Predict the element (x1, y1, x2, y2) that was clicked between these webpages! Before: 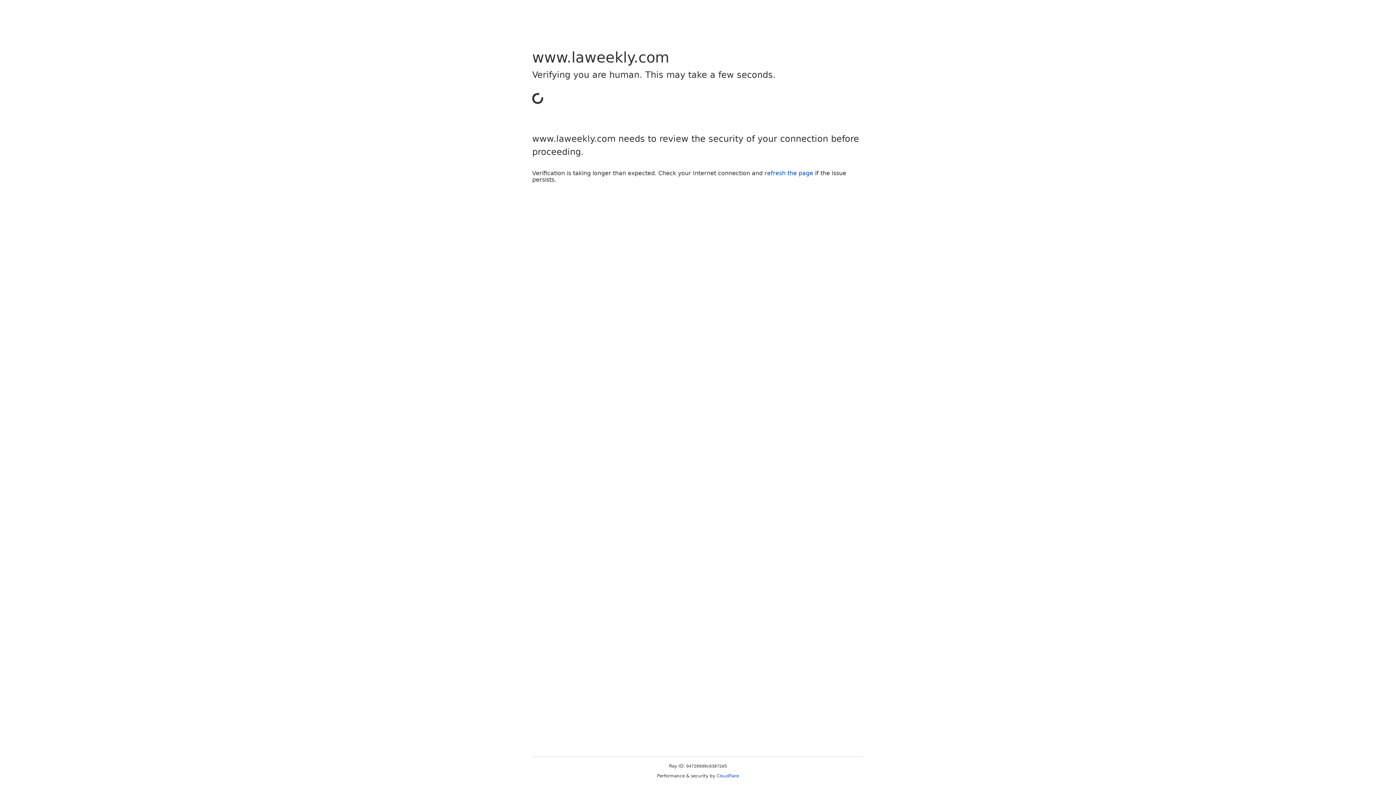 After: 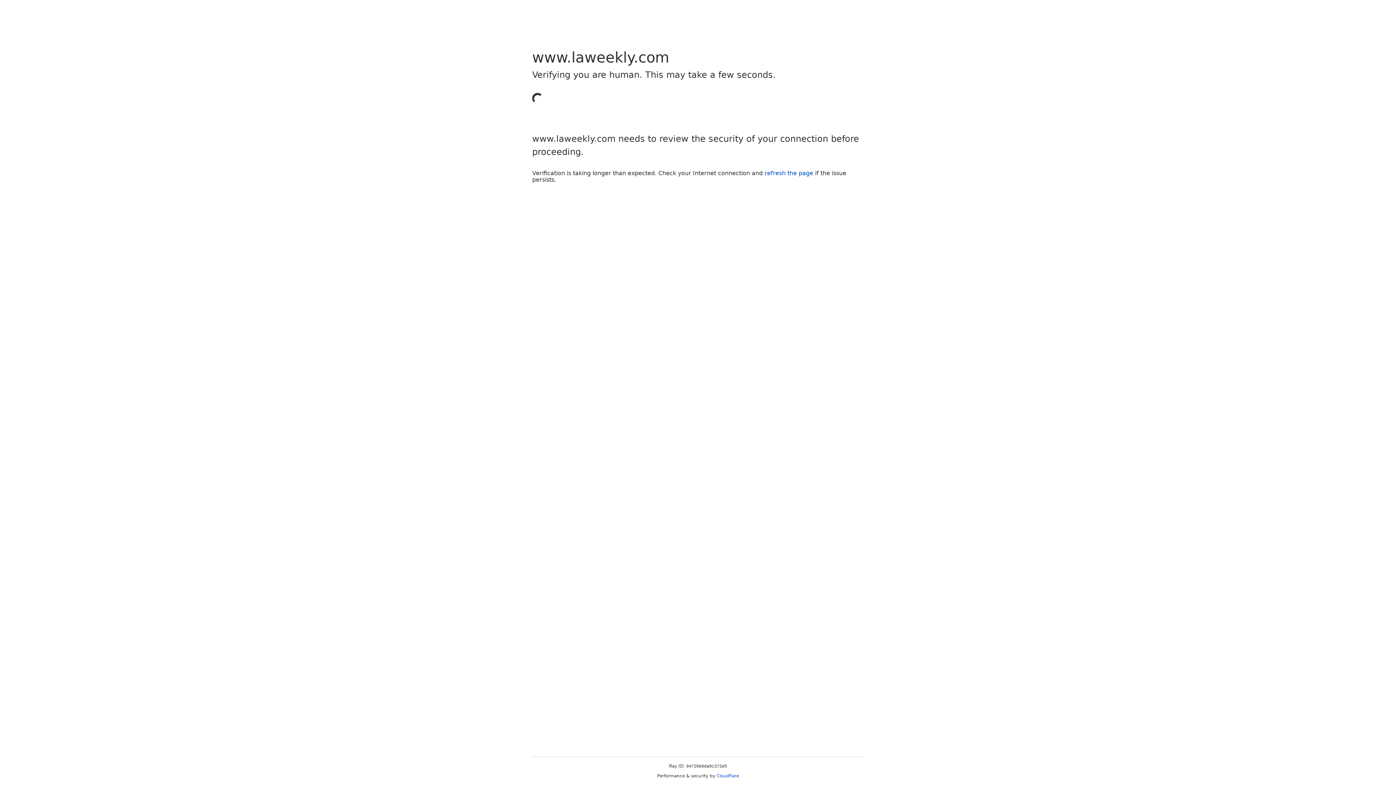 Action: bbox: (764, 169, 813, 176) label: refresh the page